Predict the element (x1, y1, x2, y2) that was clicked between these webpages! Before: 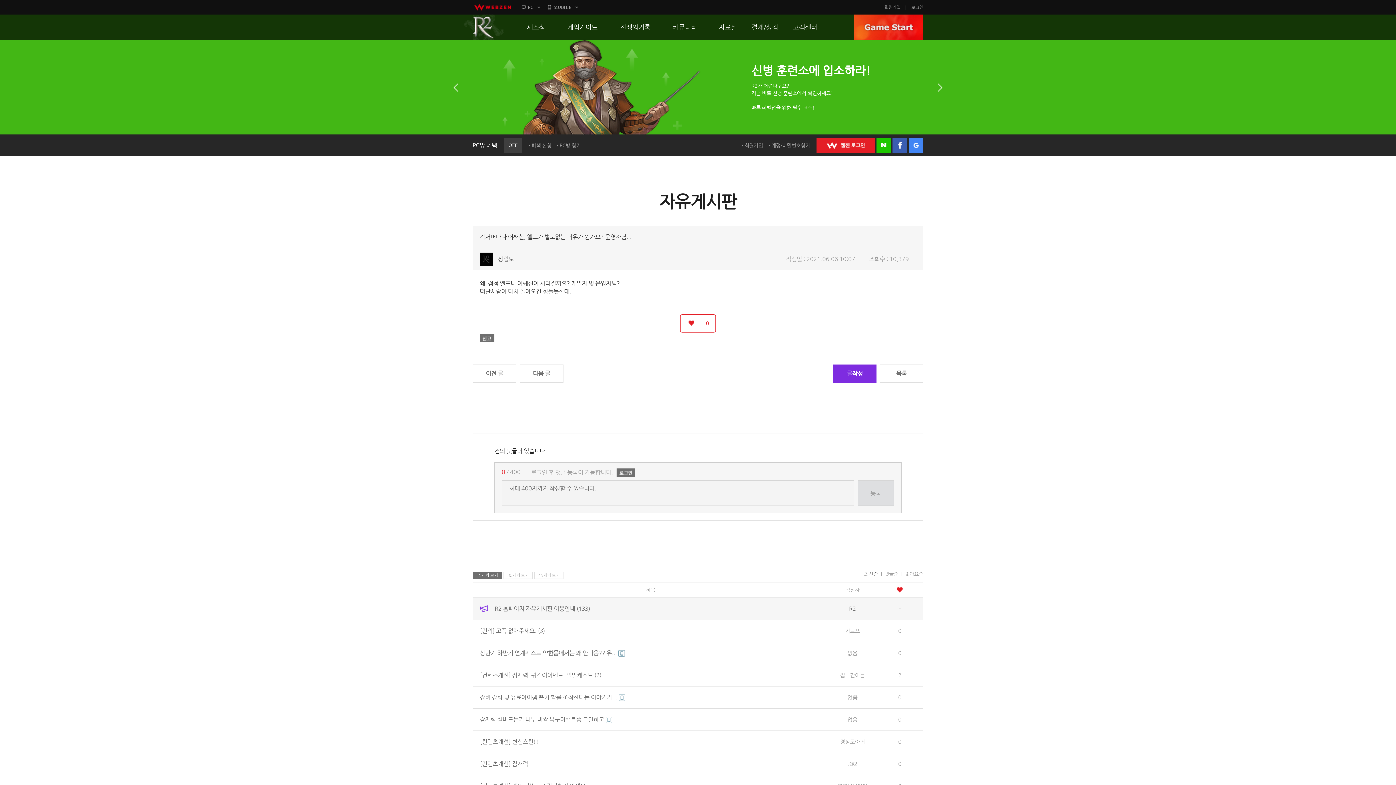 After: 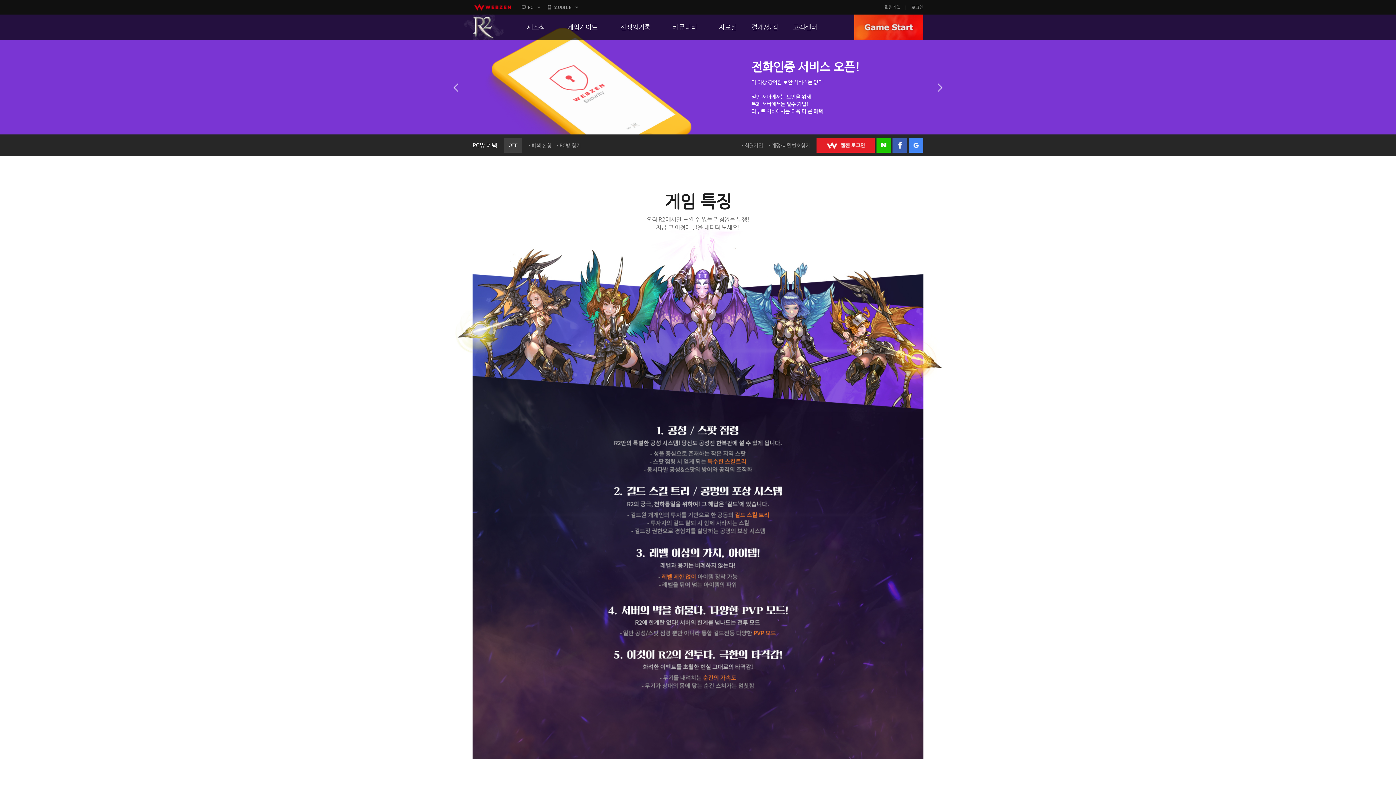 Action: bbox: (567, 14, 597, 40) label: 게임가이드